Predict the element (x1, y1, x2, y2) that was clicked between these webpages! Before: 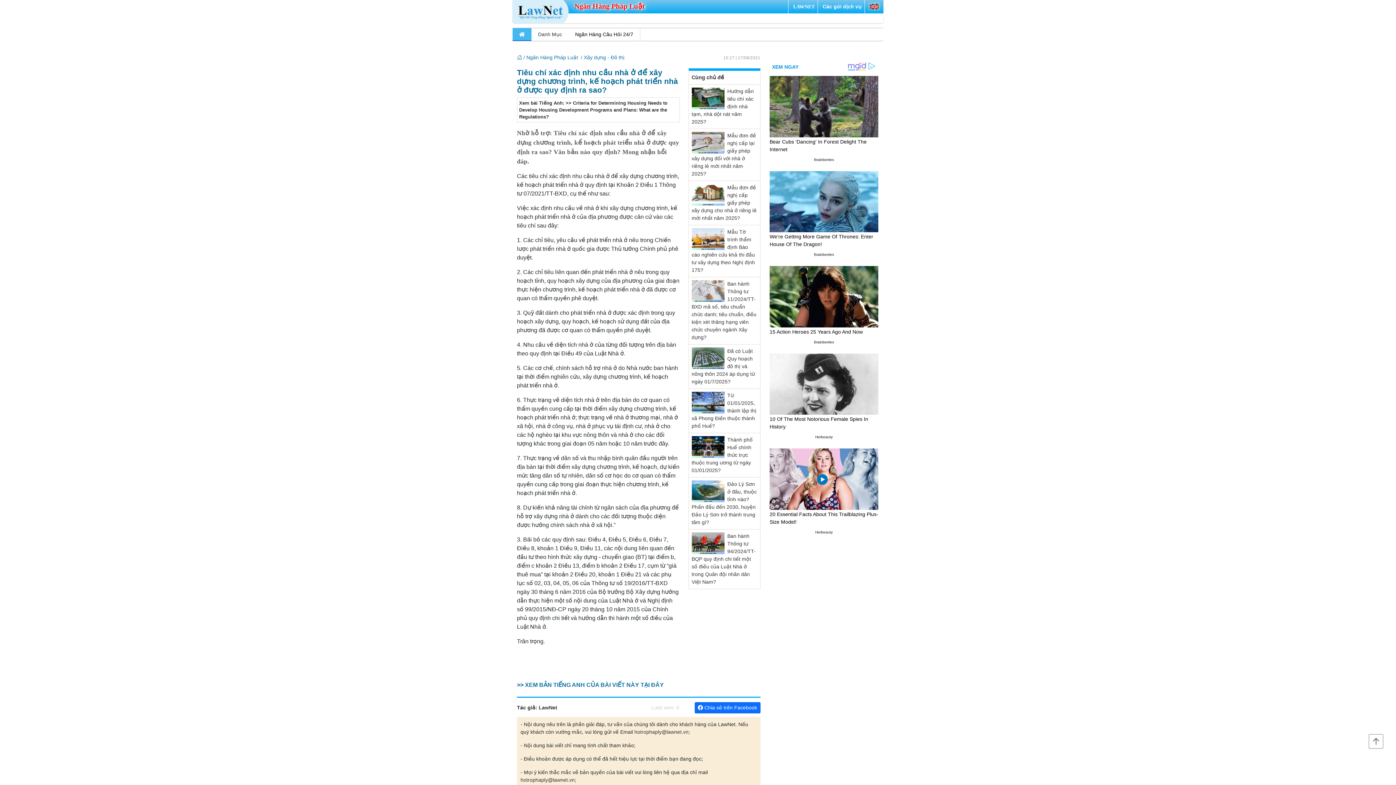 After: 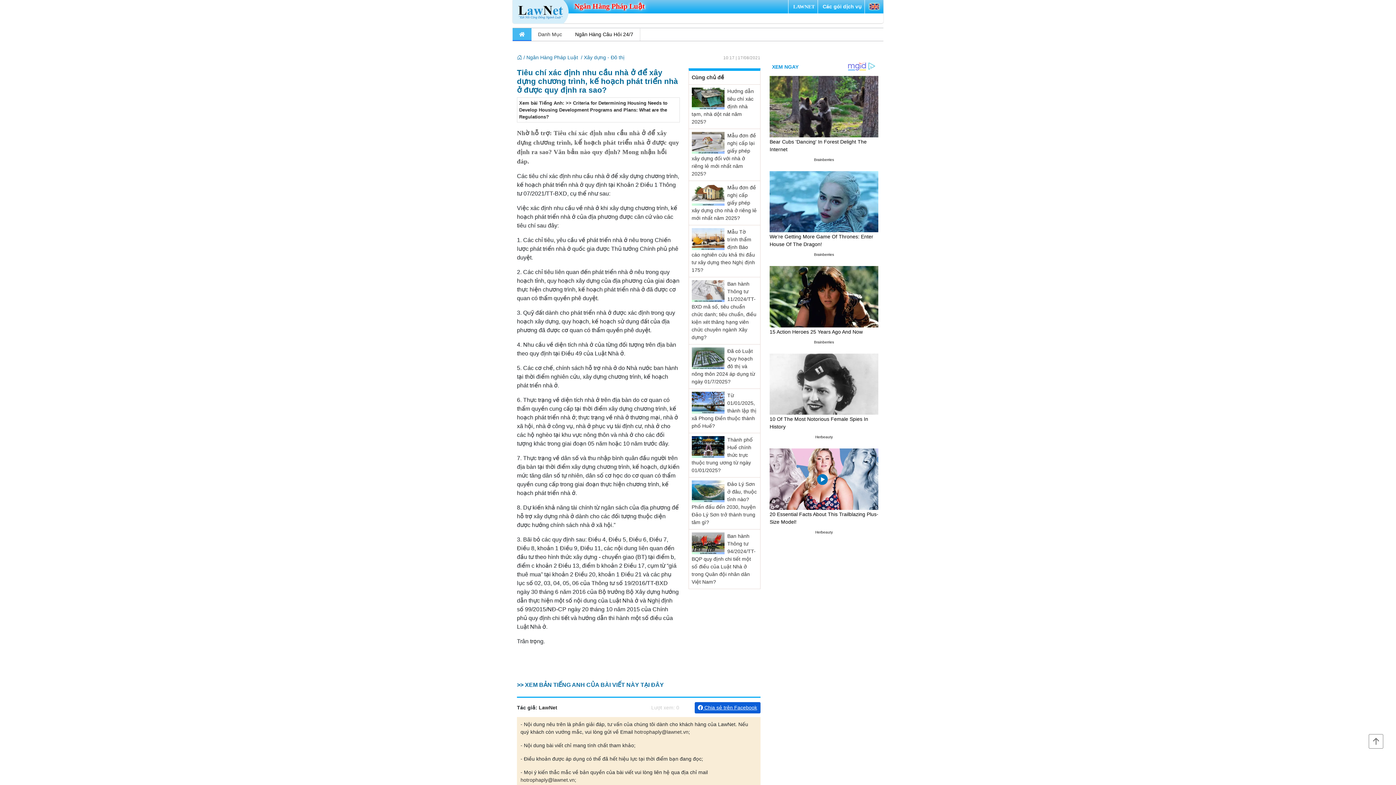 Action: bbox: (694, 702, 760, 713) label:  Chia sẻ trên Facebook